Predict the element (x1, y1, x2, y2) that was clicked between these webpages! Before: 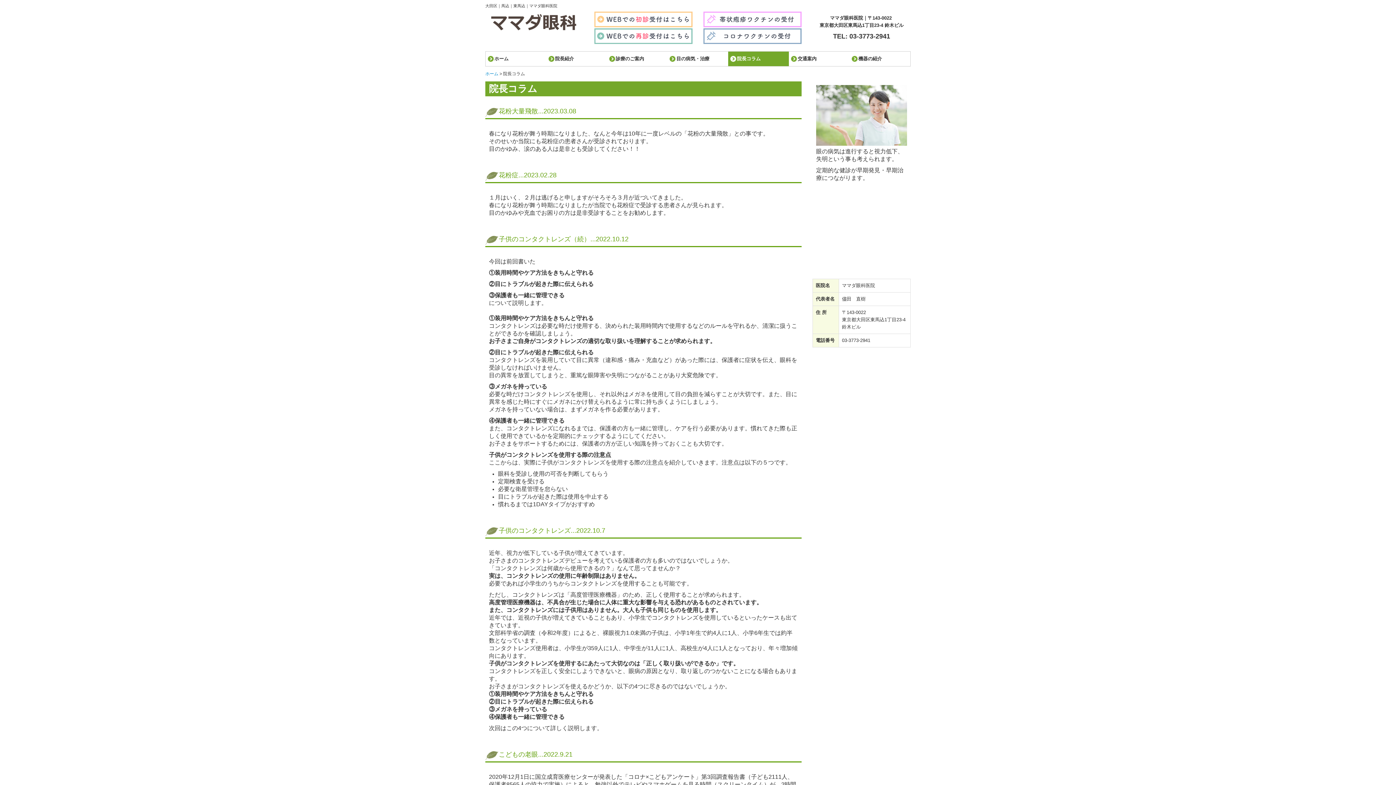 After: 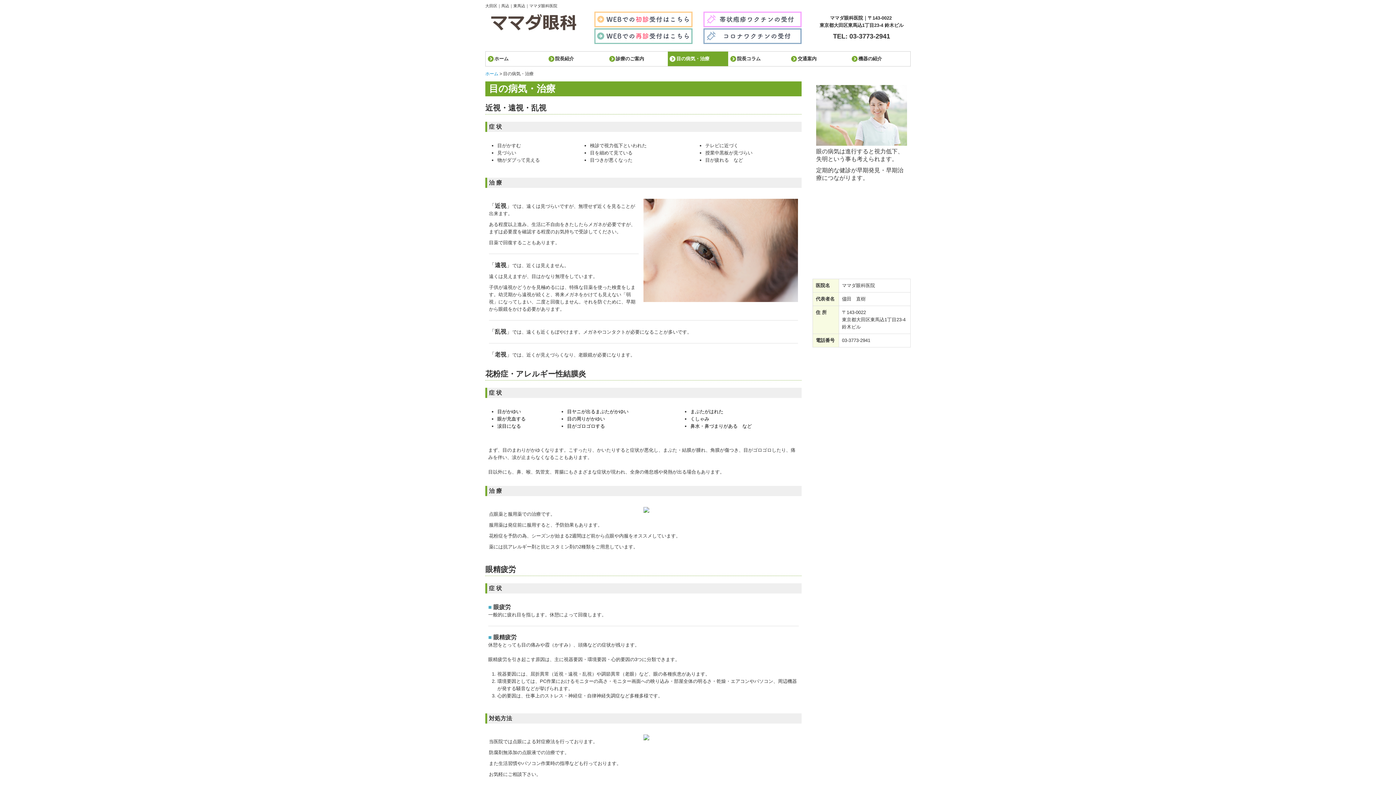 Action: bbox: (667, 51, 728, 66) label: 目の病気・治療